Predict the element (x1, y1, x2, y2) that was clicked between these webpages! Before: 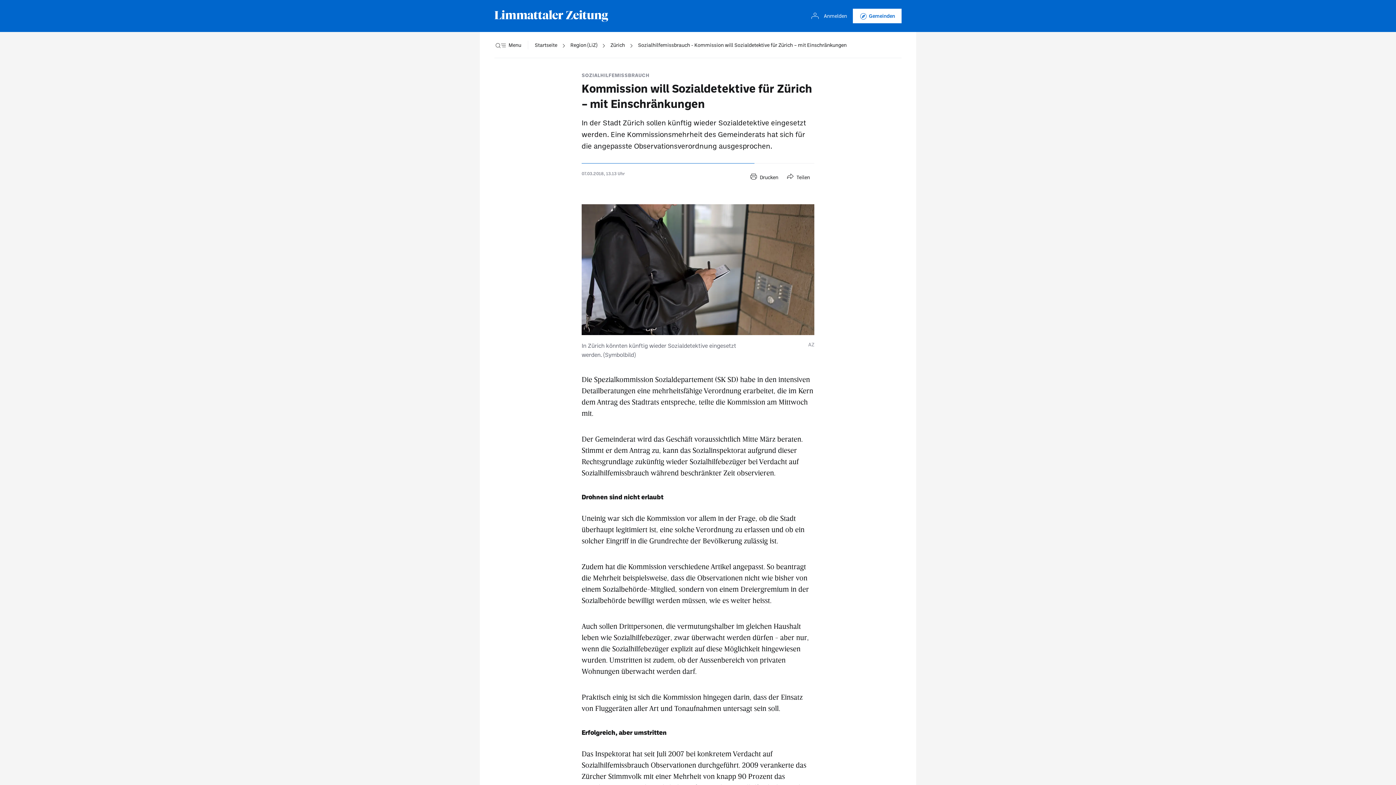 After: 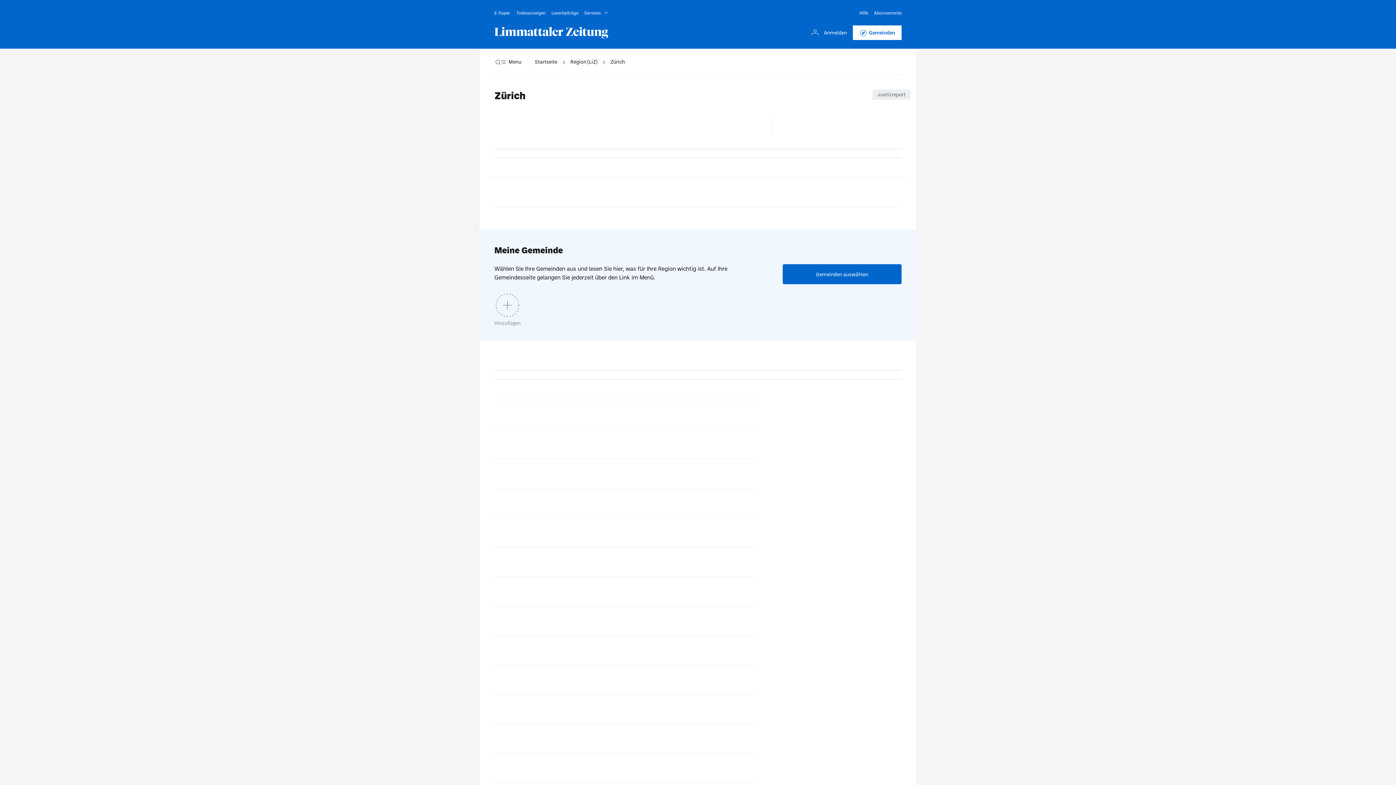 Action: bbox: (610, 32, 625, 58) label: Zürich